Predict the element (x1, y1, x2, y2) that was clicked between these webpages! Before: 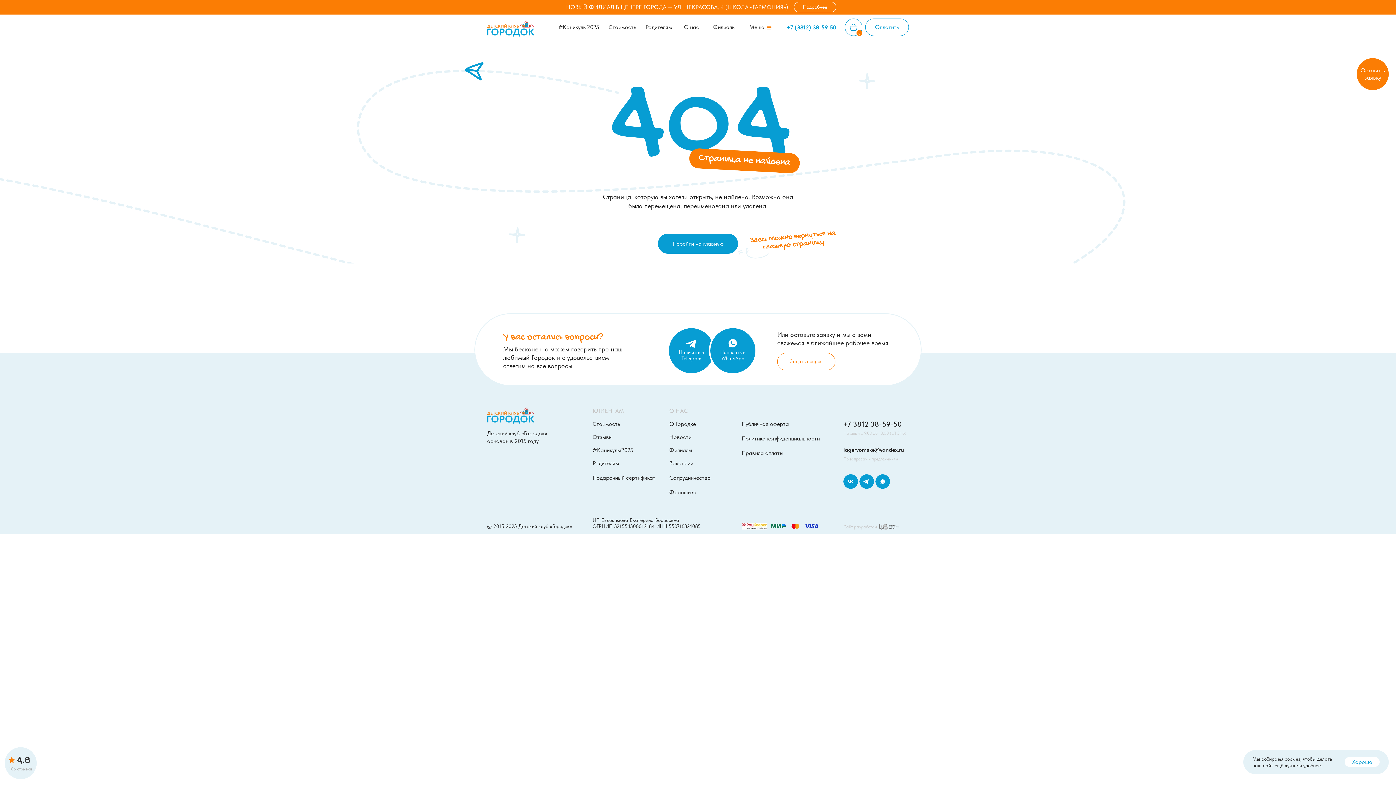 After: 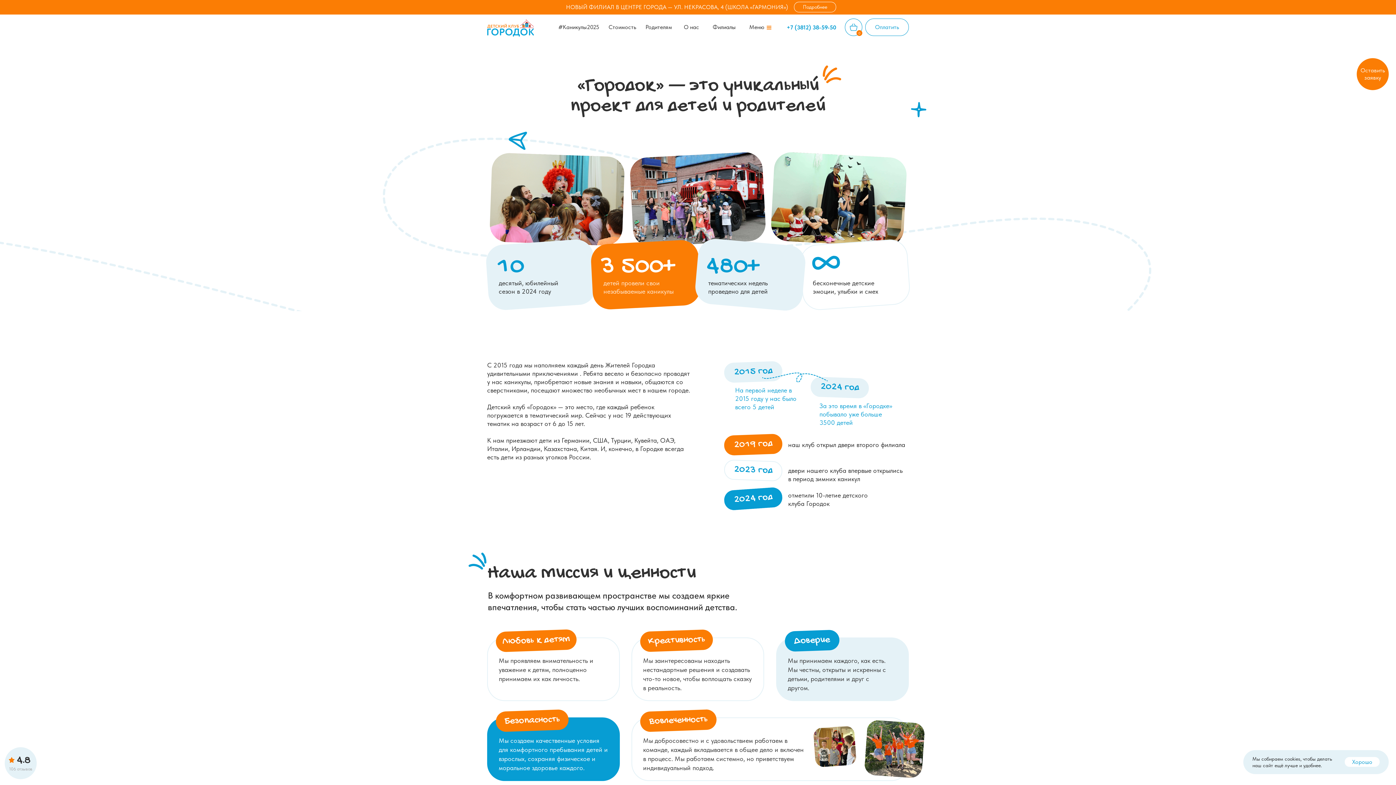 Action: label: О нас bbox: (673, 22, 709, 32)